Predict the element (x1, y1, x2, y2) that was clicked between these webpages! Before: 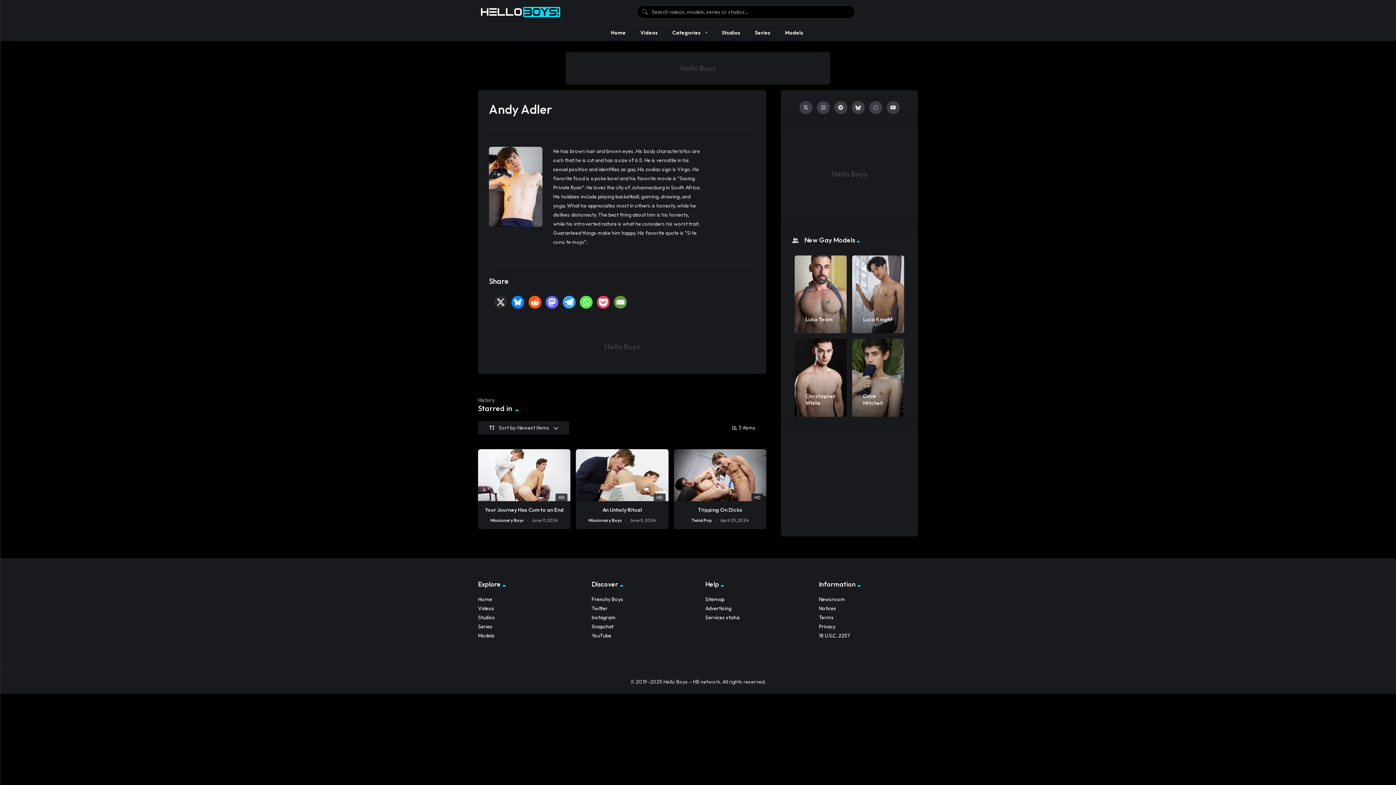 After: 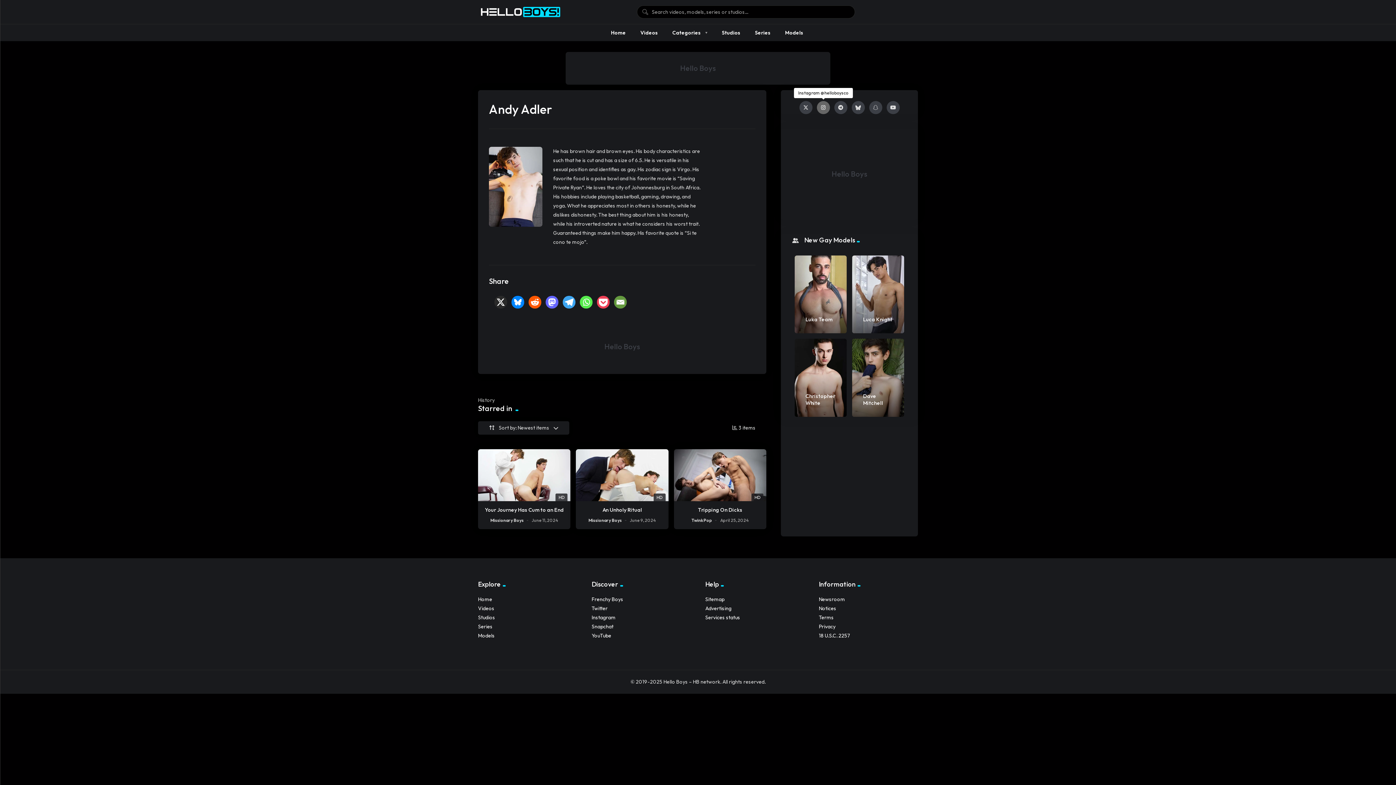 Action: bbox: (816, 101, 830, 114)